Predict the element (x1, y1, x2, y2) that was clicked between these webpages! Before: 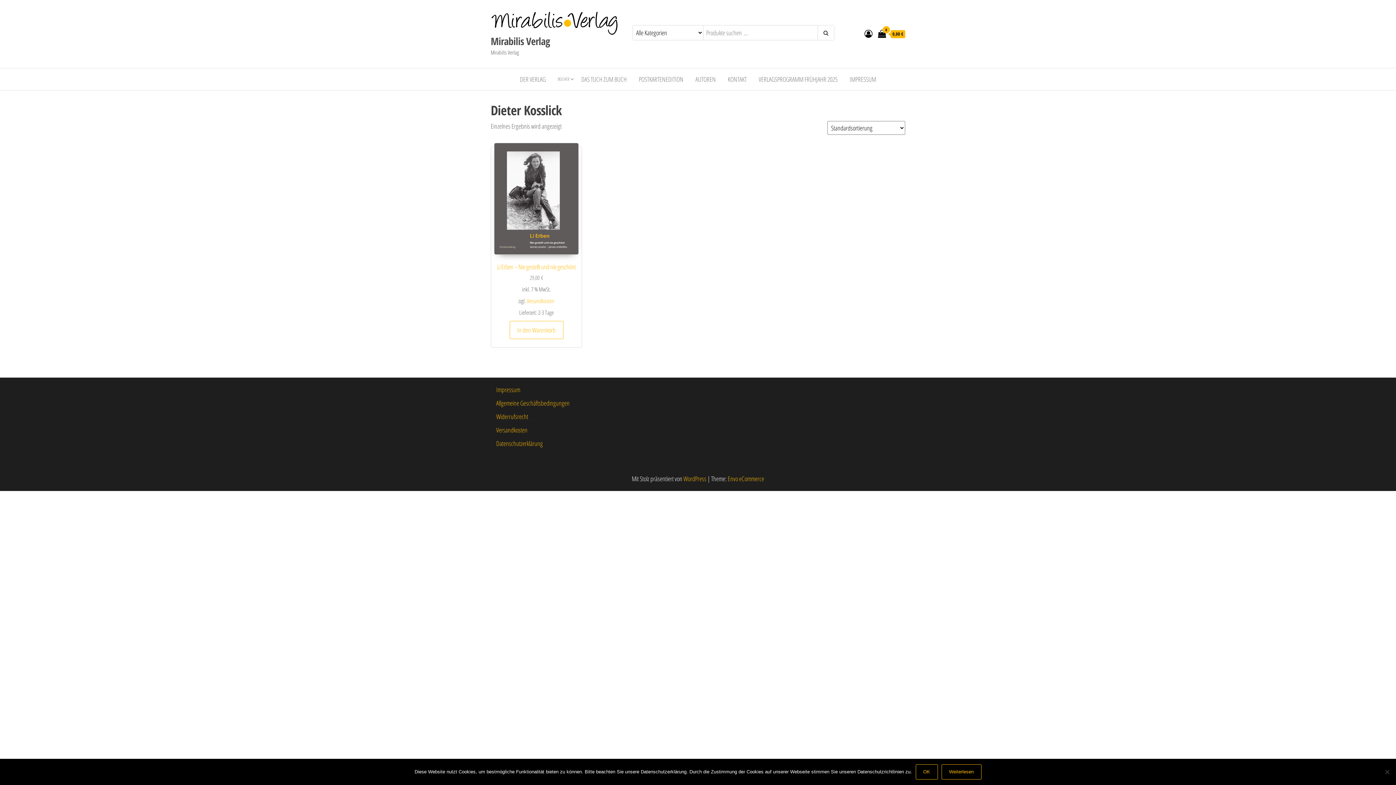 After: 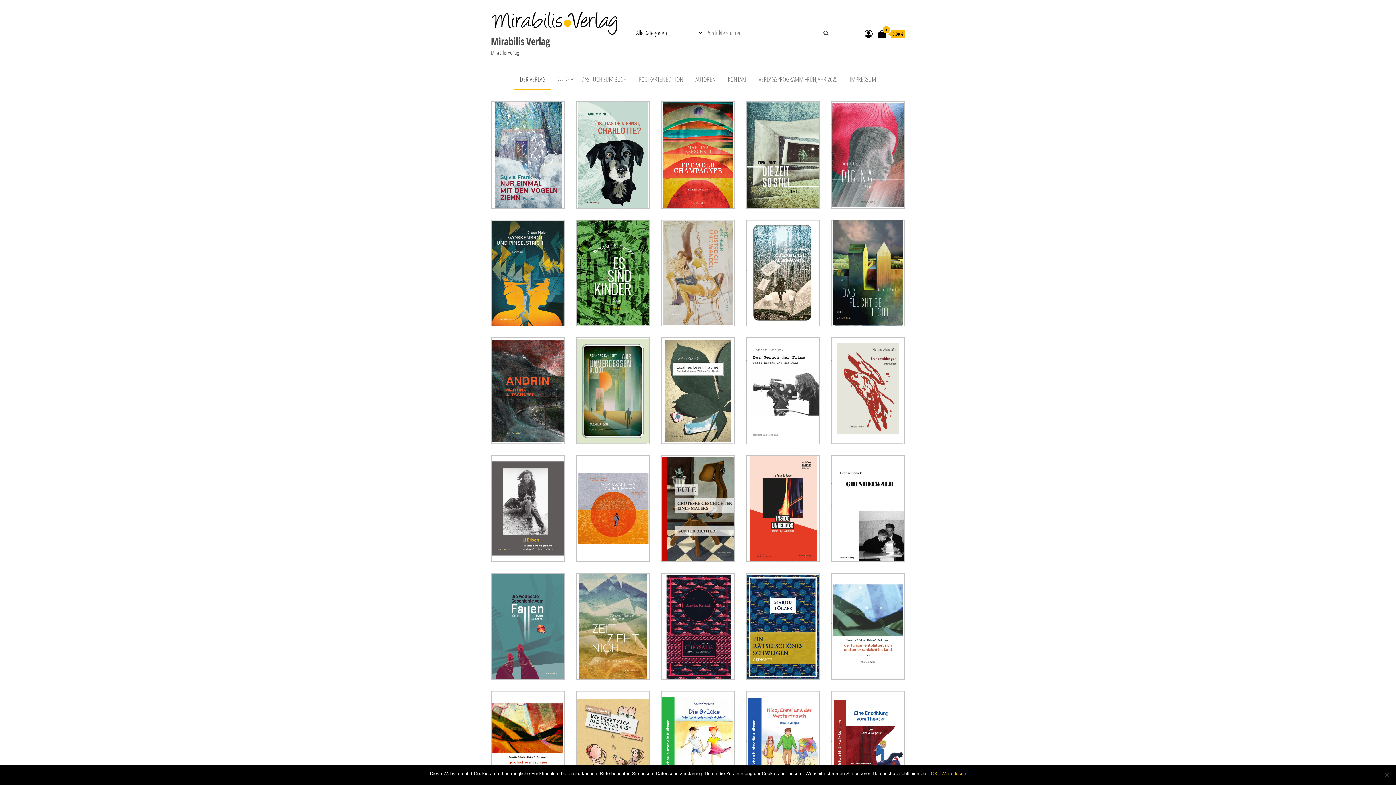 Action: bbox: (490, 17, 618, 26)